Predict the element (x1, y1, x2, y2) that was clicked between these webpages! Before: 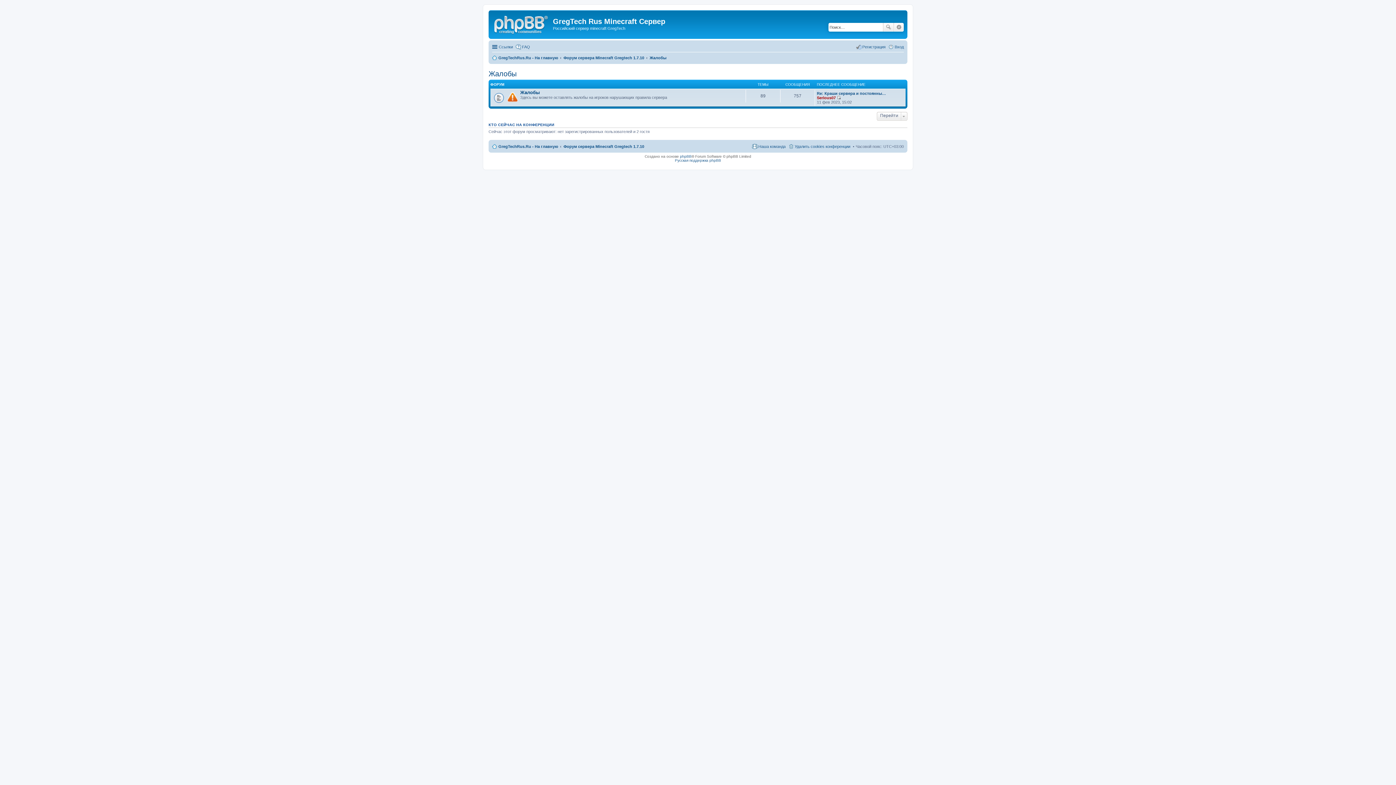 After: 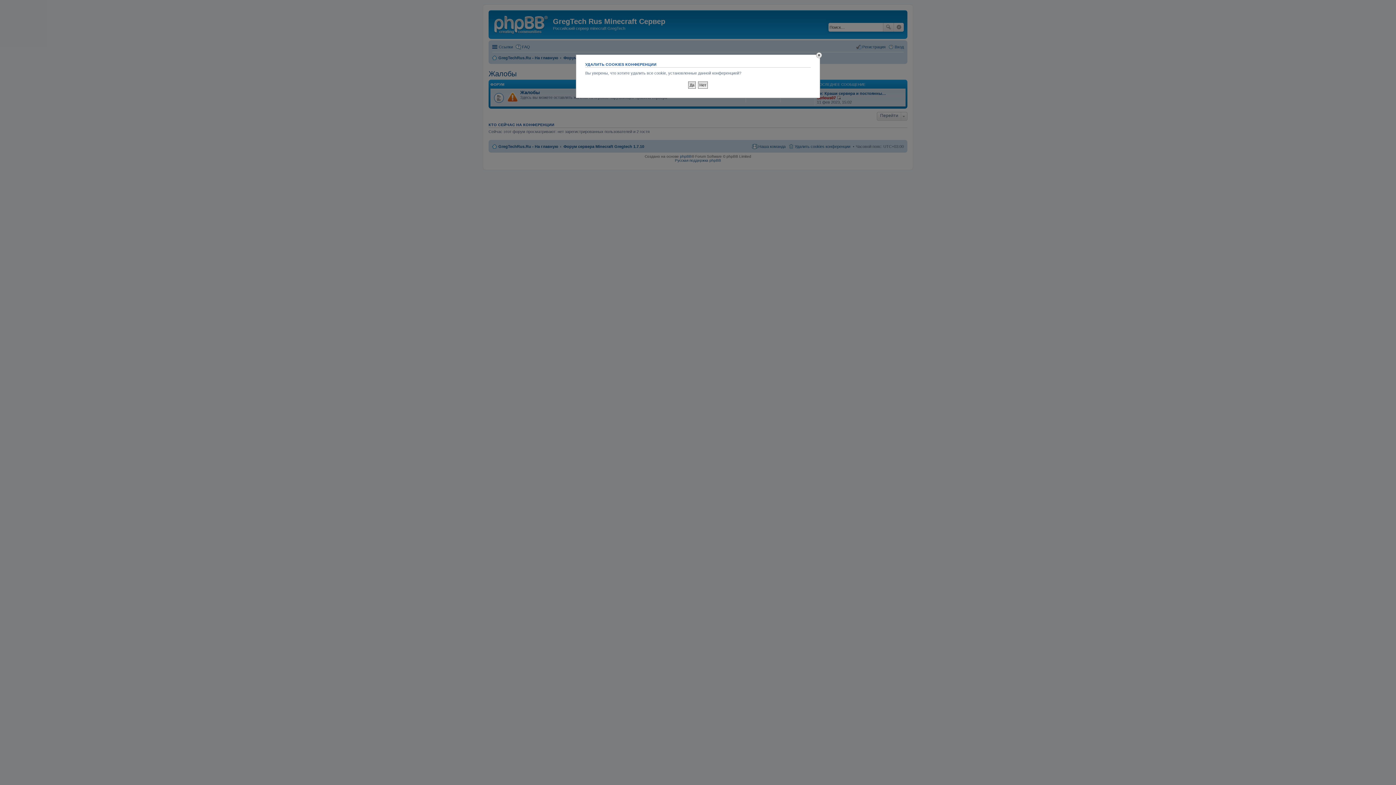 Action: bbox: (788, 142, 850, 150) label: Удалить cookies конференции